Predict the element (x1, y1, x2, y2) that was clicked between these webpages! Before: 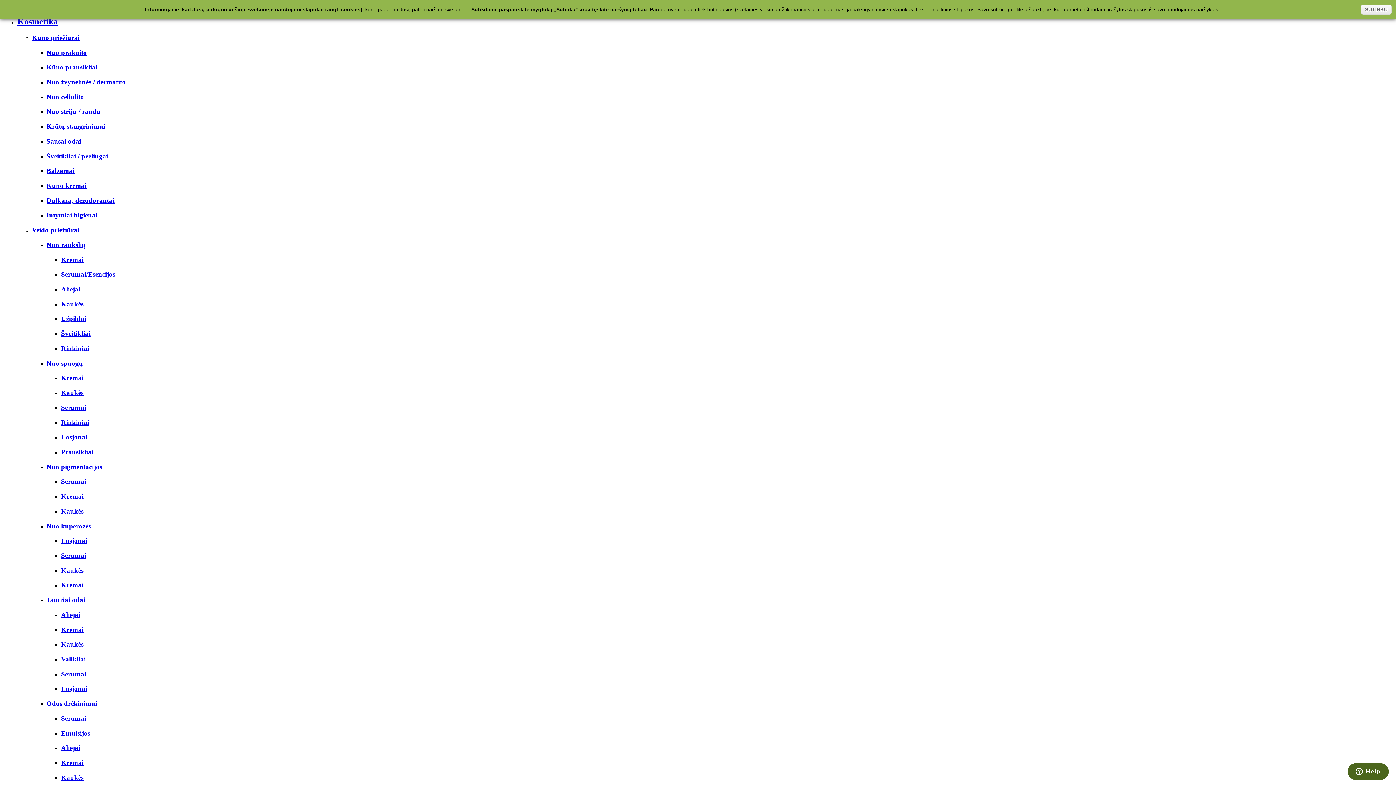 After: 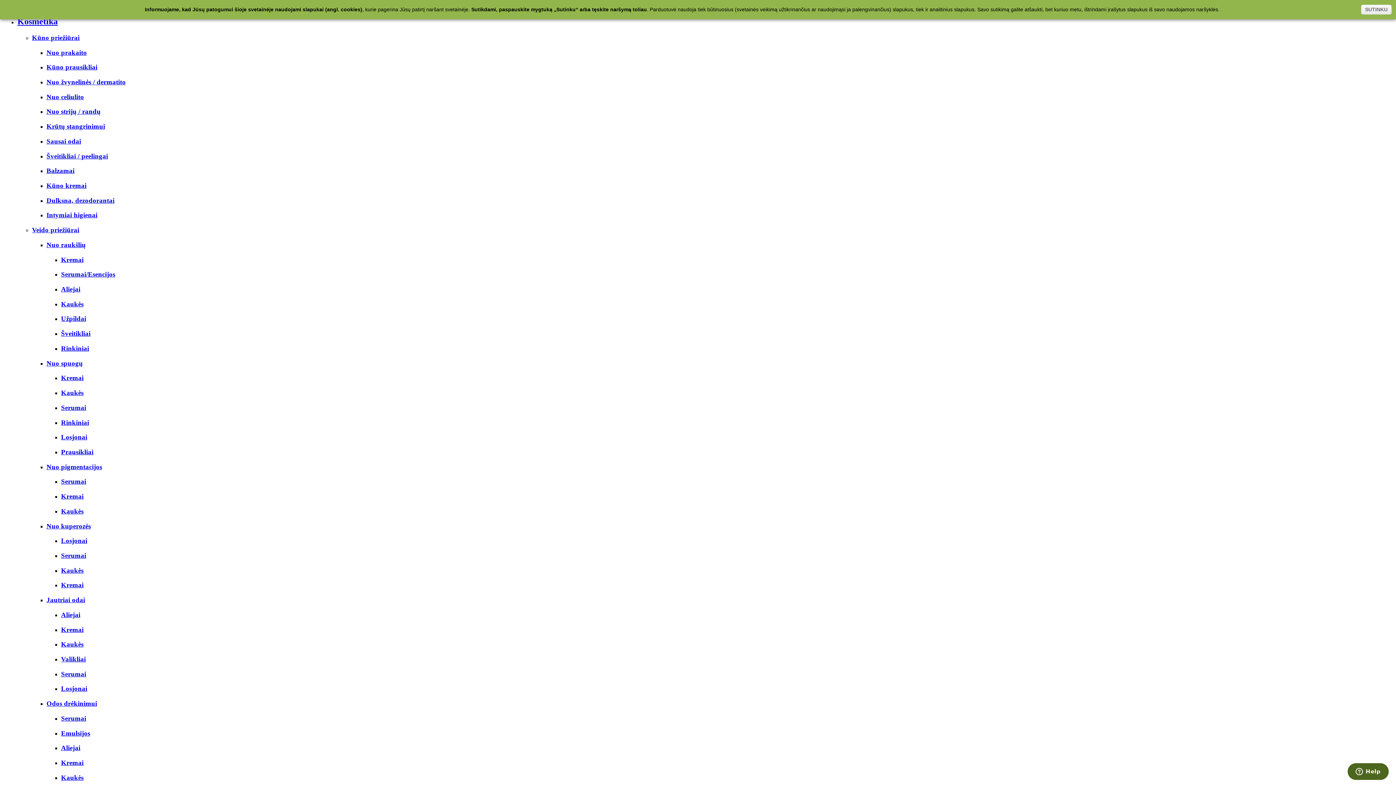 Action: bbox: (17, 16, 57, 26) label: Kosmetika